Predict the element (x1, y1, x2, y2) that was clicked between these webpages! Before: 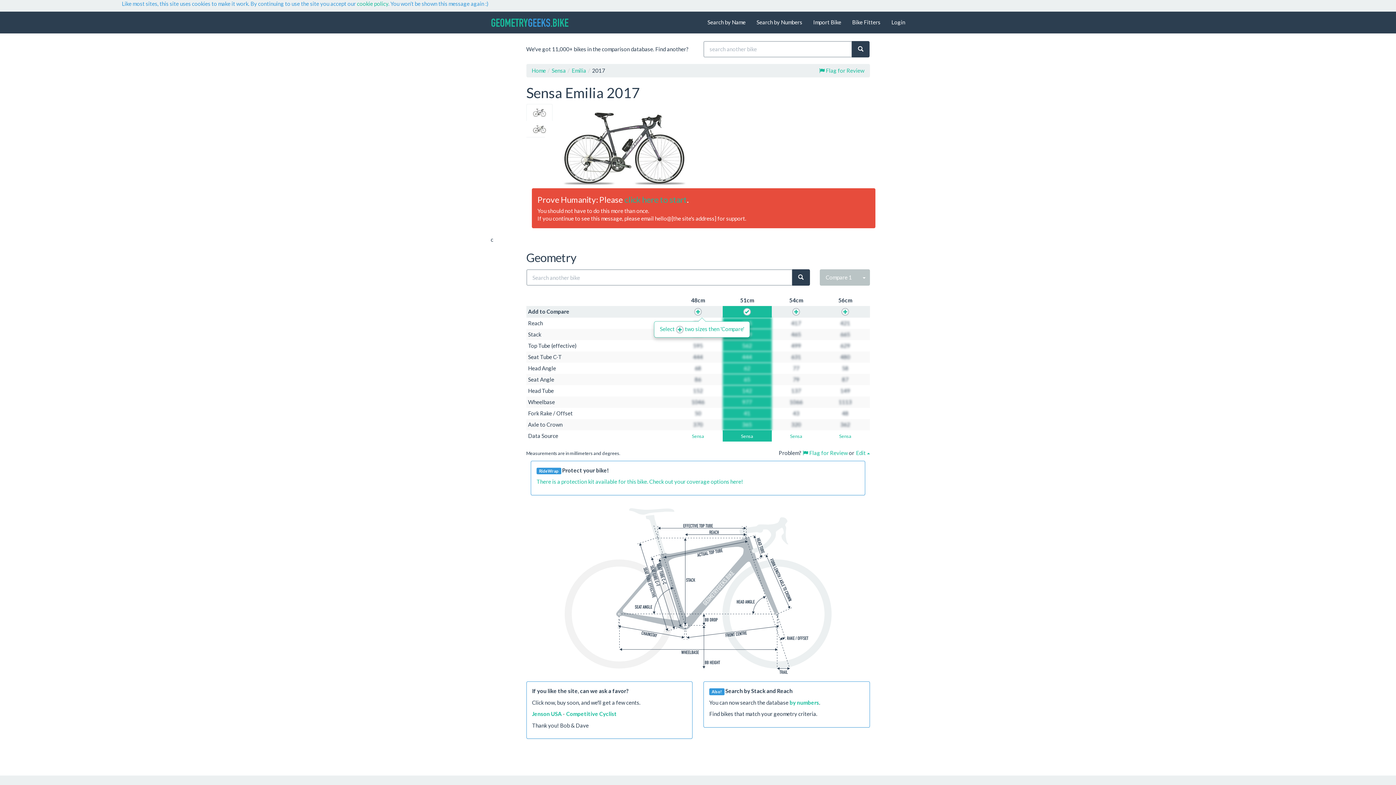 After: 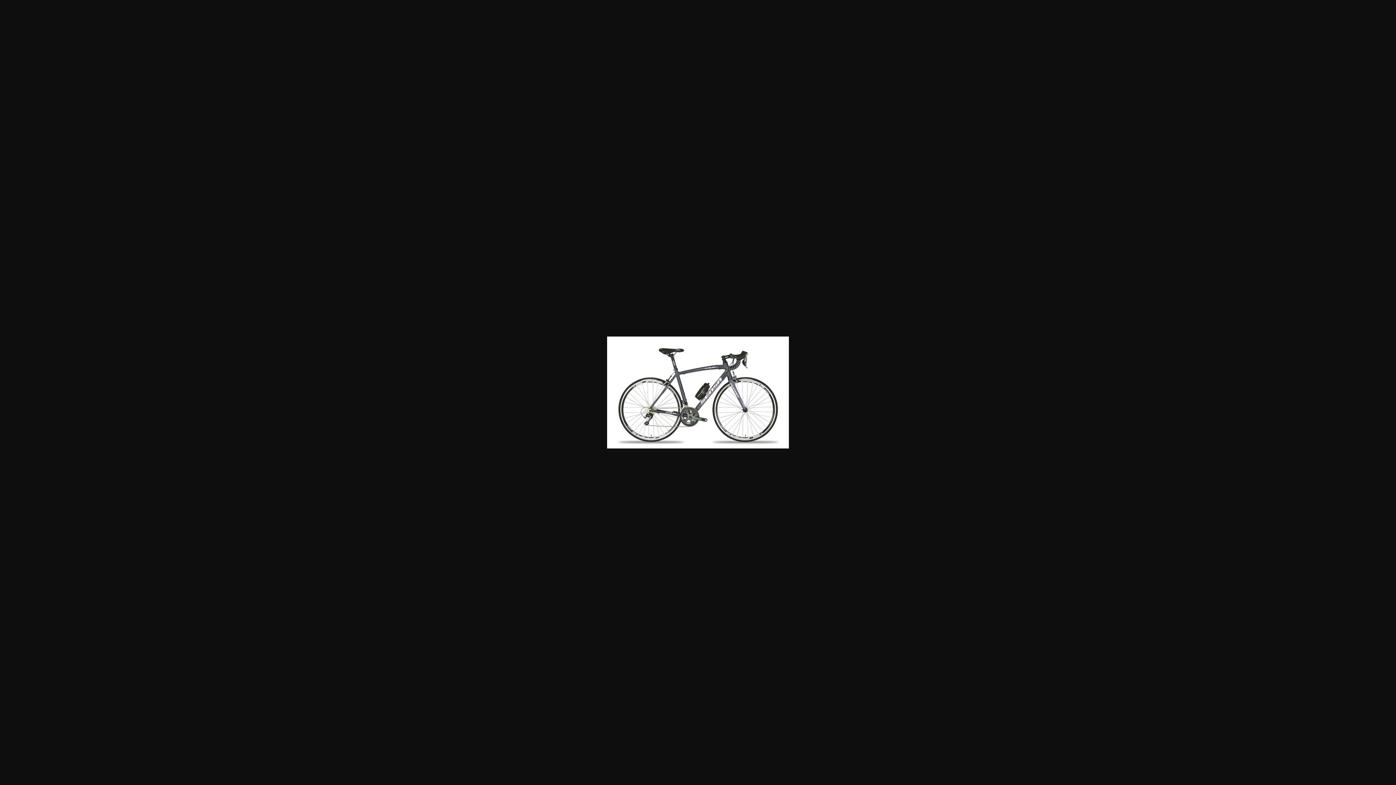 Action: bbox: (555, 142, 692, 148)